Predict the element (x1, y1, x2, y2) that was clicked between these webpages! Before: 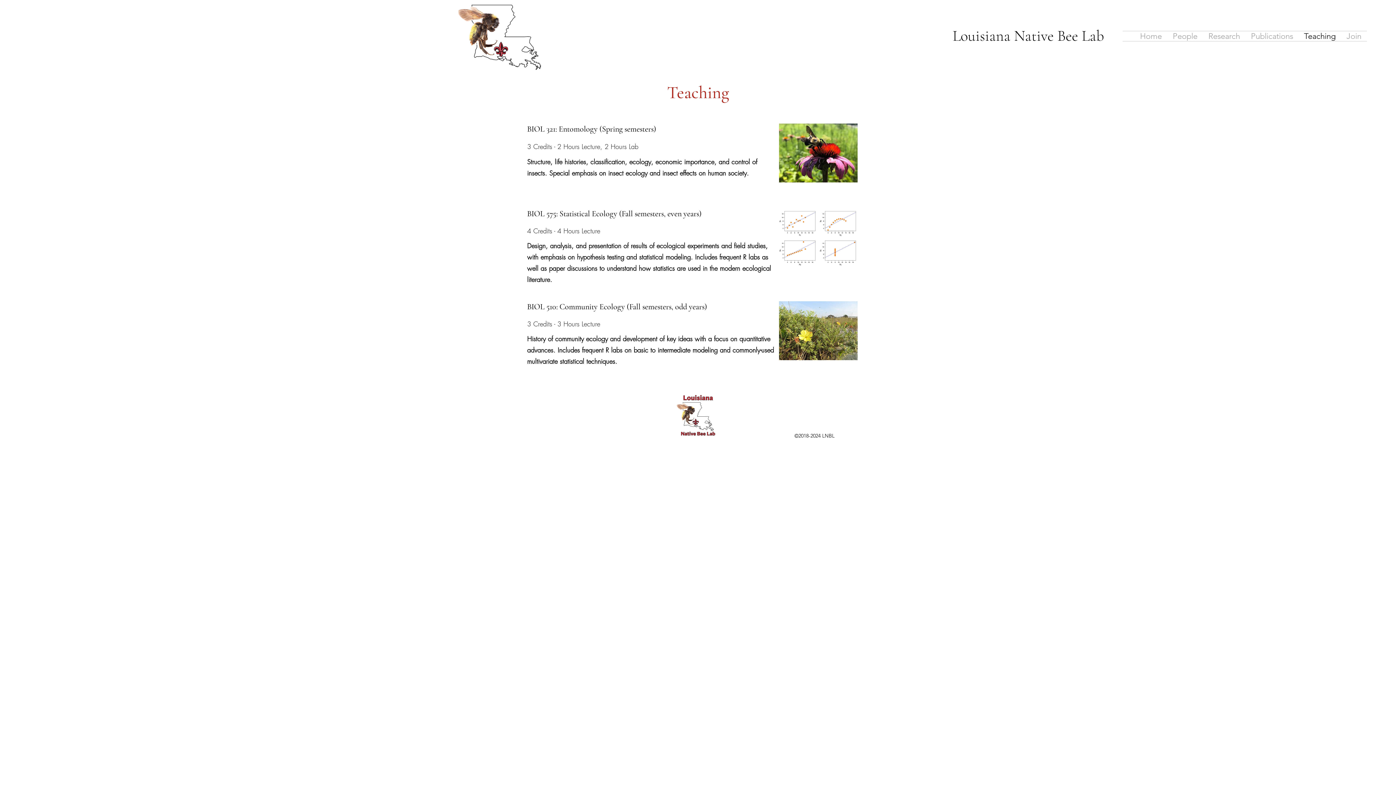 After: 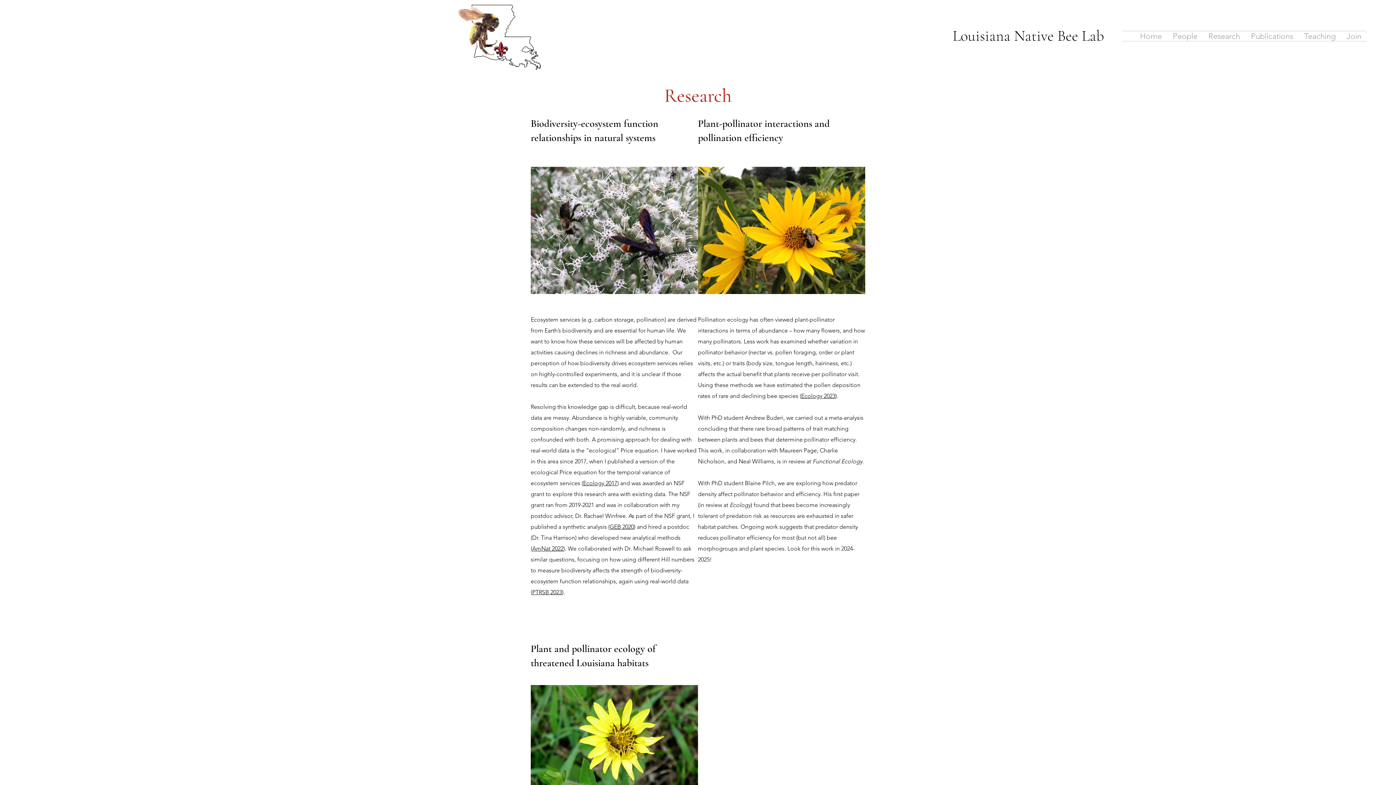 Action: label: Research bbox: (1203, 31, 1245, 41)